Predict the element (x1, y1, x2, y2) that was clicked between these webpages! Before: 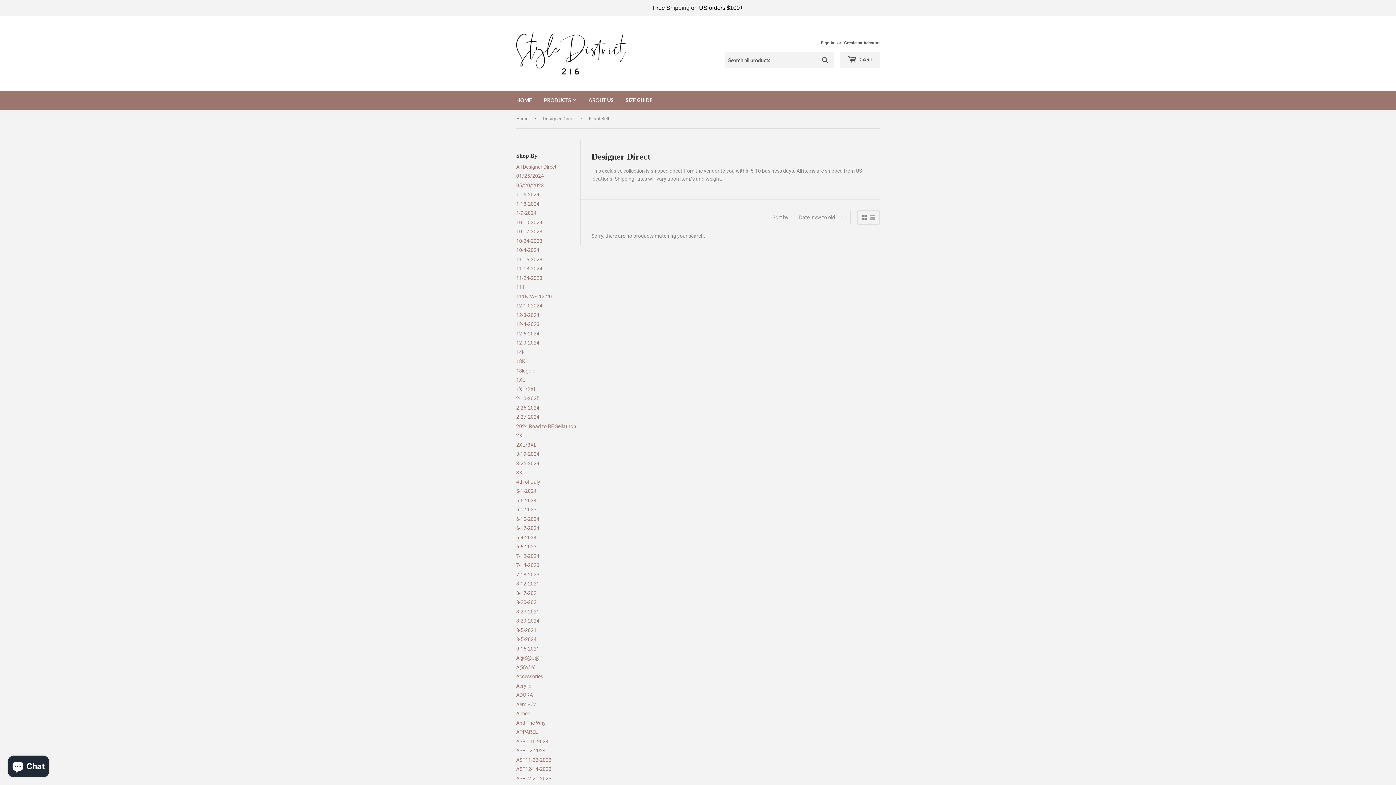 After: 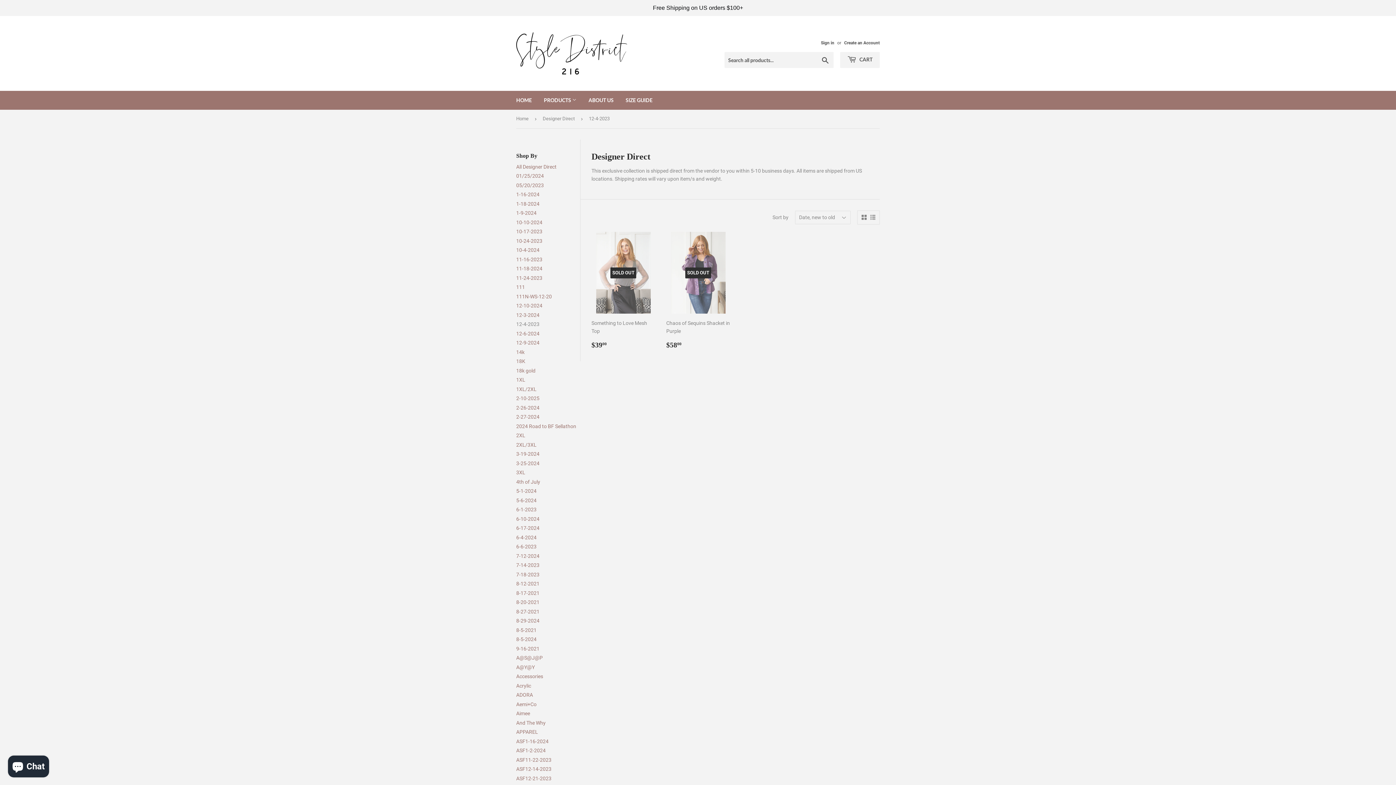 Action: bbox: (516, 321, 539, 327) label: 12-4-2023